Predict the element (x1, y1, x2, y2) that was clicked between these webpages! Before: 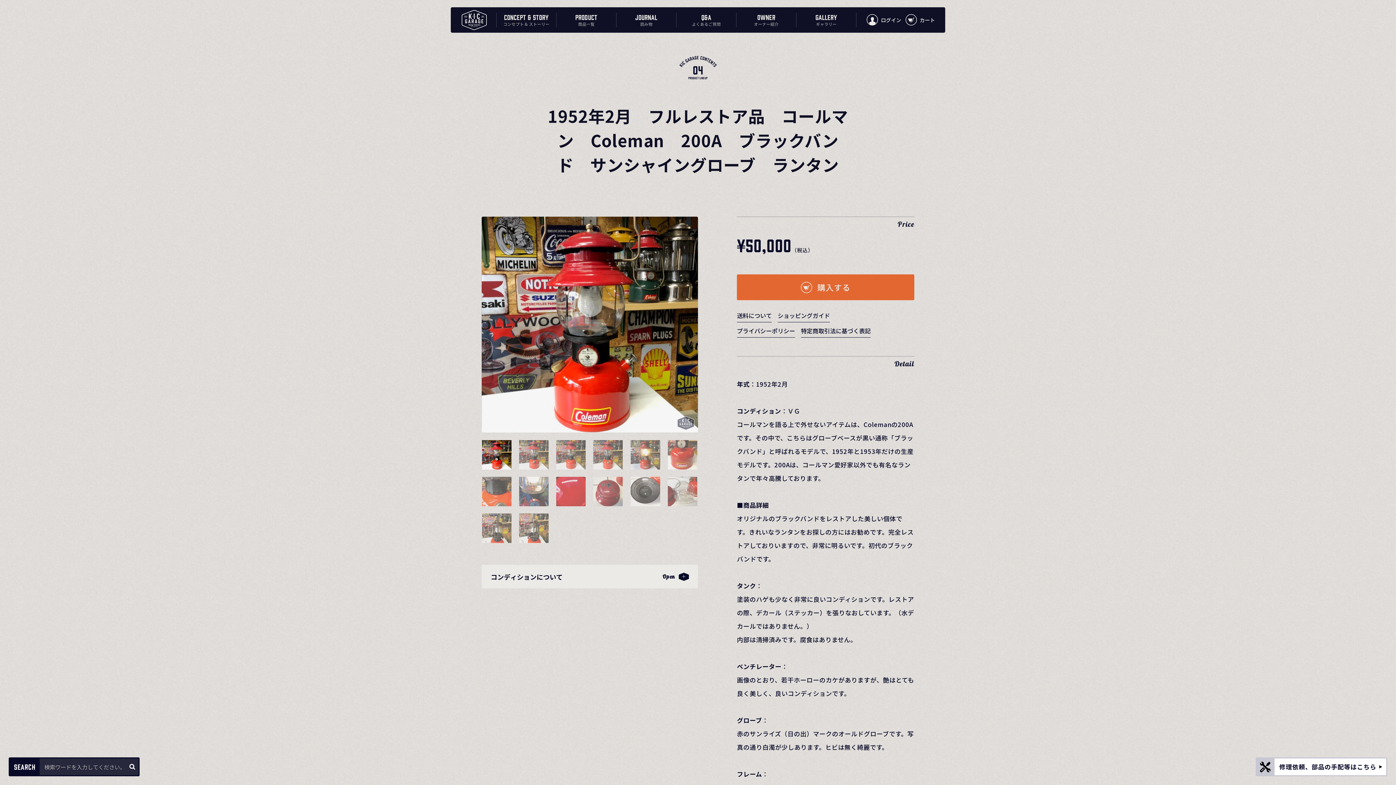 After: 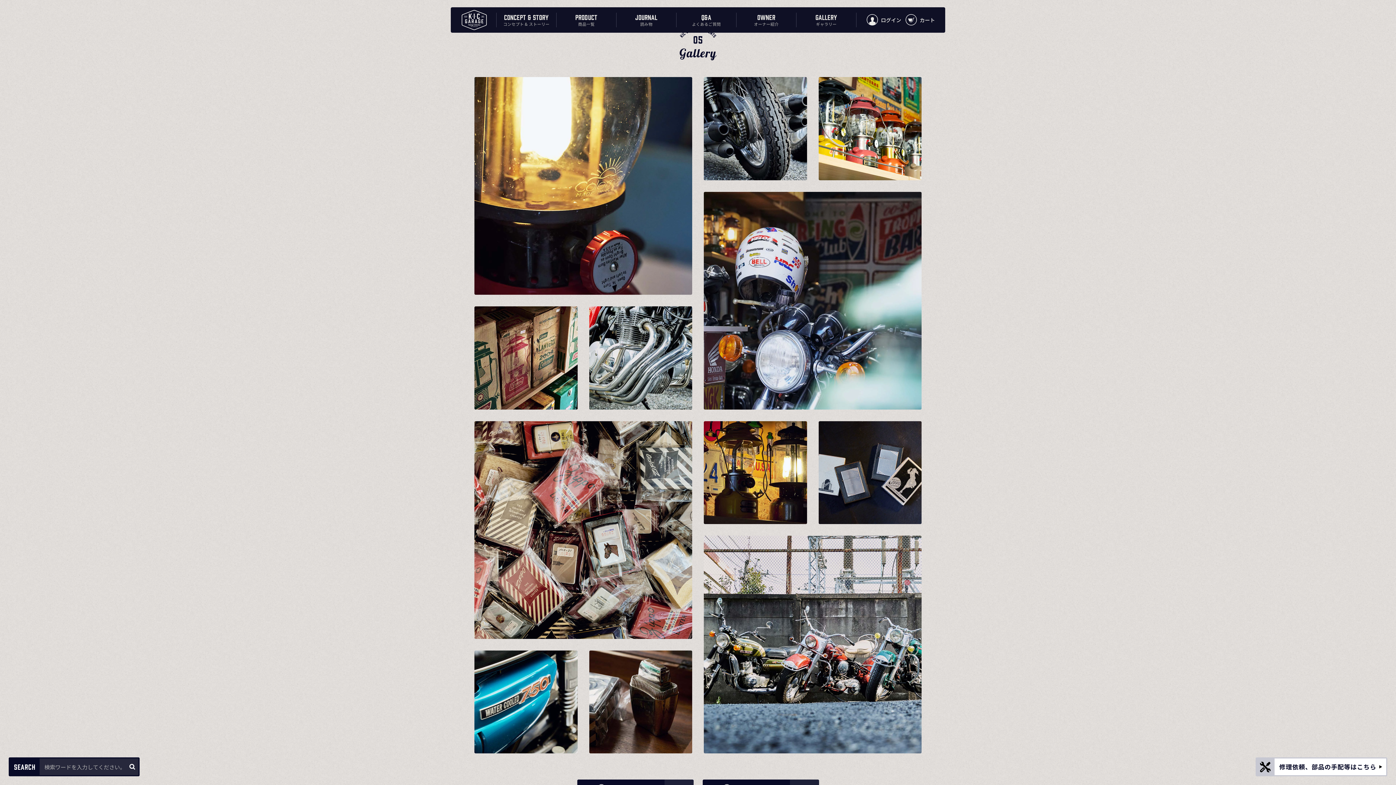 Action: label: GALLERY
ギャラリー bbox: (815, 13, 837, 26)